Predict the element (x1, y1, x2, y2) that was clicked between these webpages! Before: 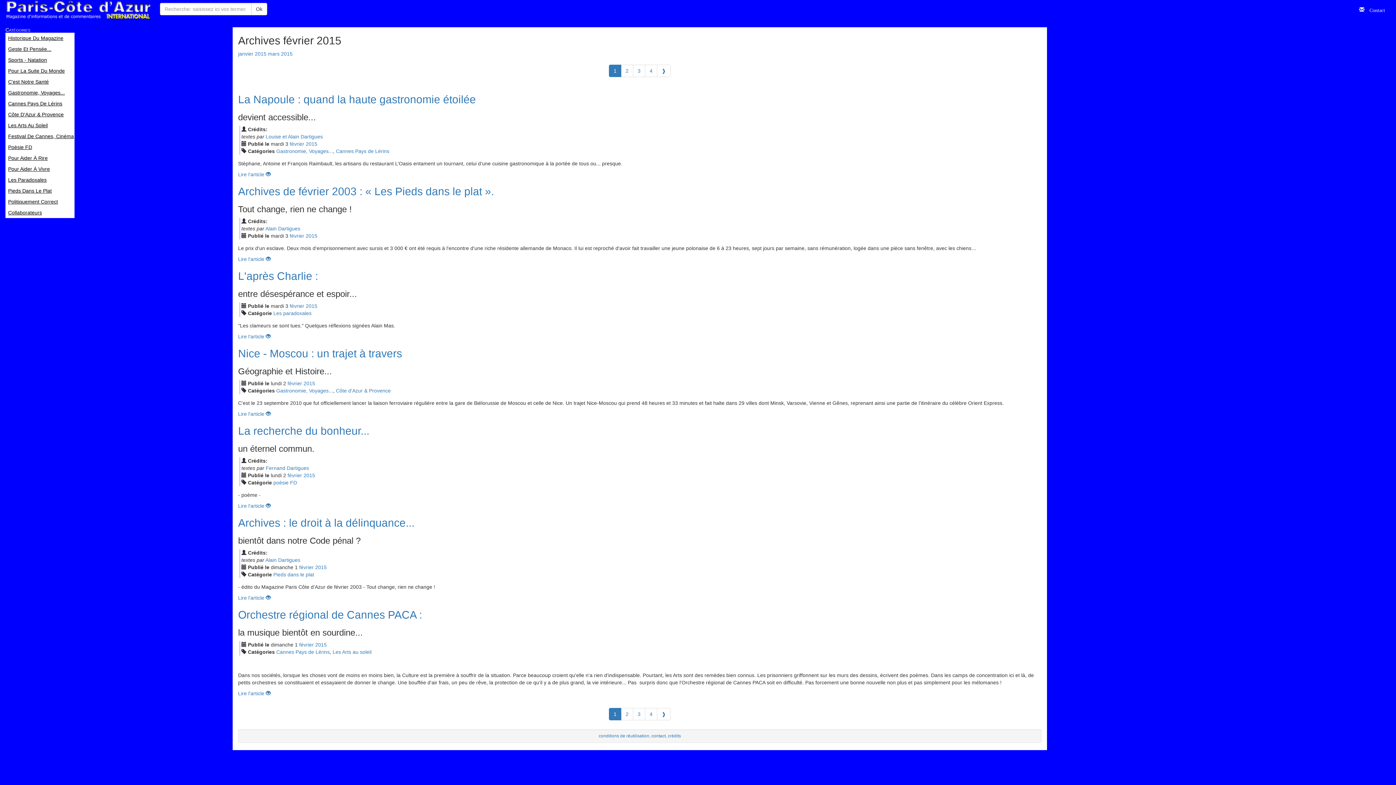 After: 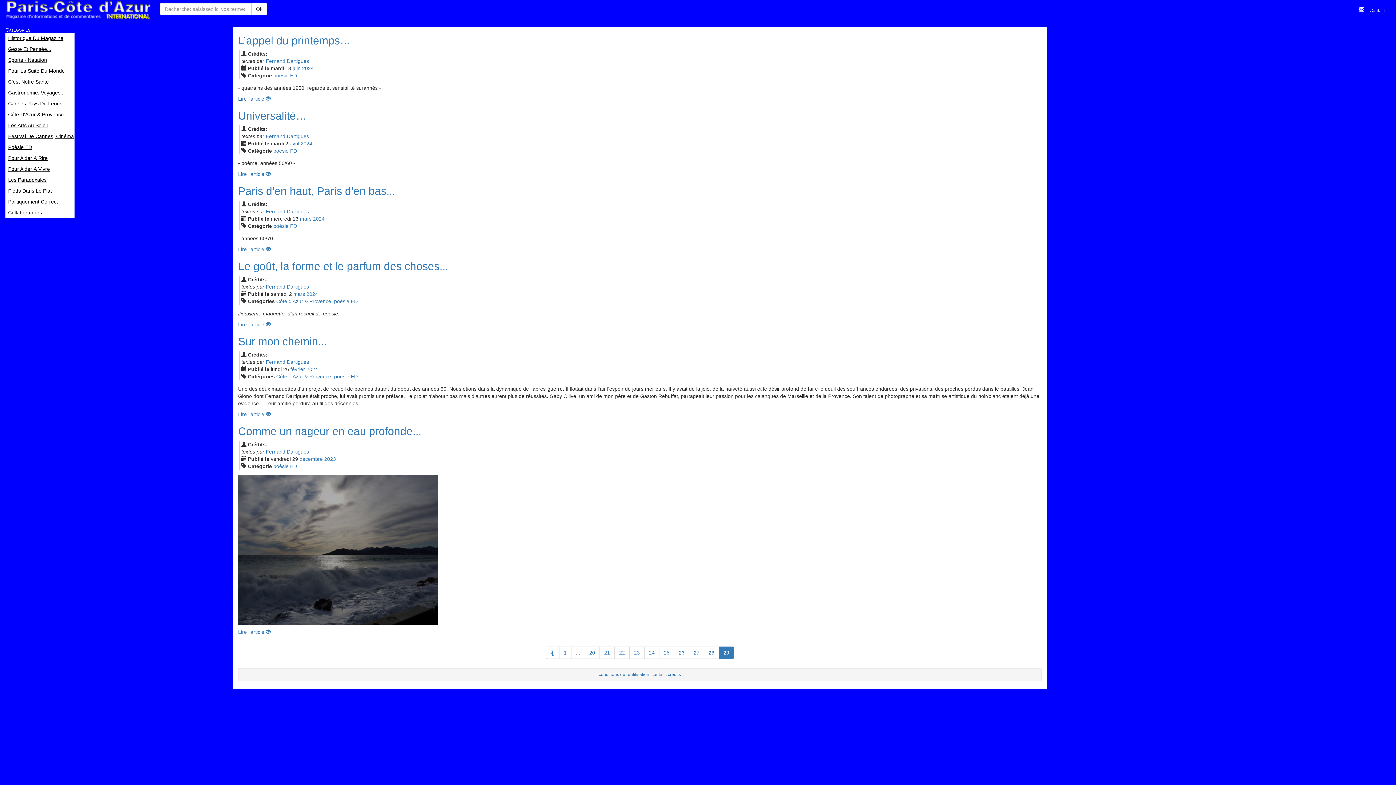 Action: label: poèsie FD bbox: (273, 480, 297, 485)